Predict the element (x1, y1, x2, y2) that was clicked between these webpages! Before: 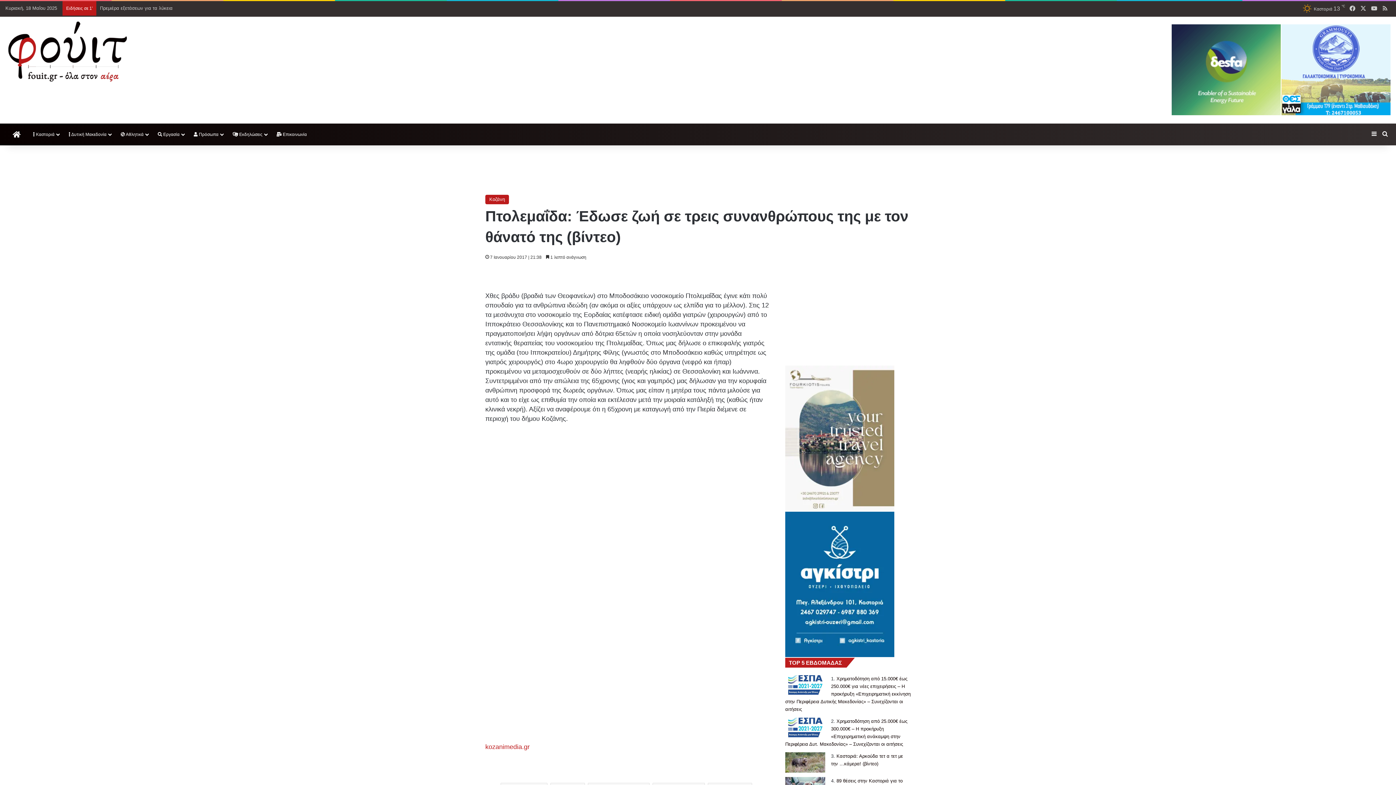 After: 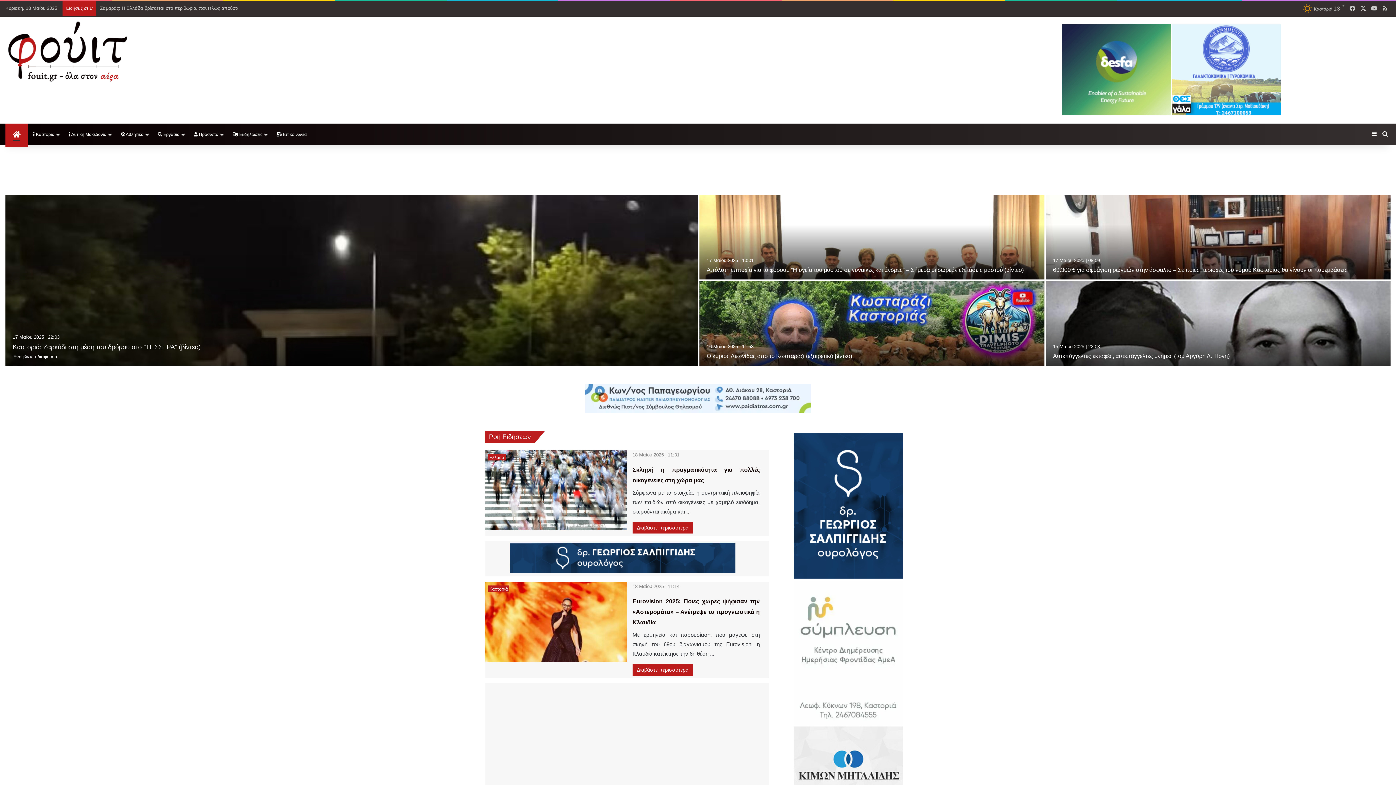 Action: label: Αρχική bbox: (5, 123, 28, 145)